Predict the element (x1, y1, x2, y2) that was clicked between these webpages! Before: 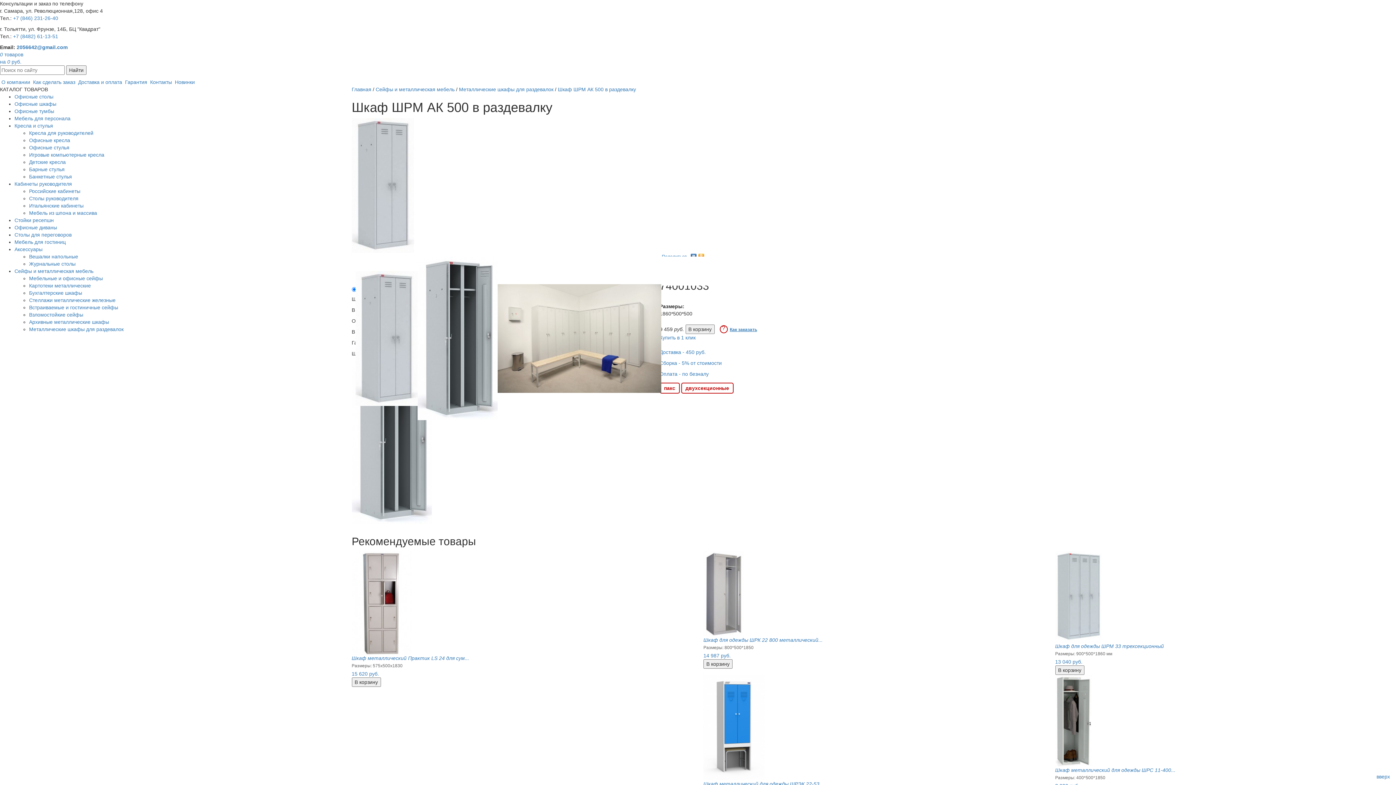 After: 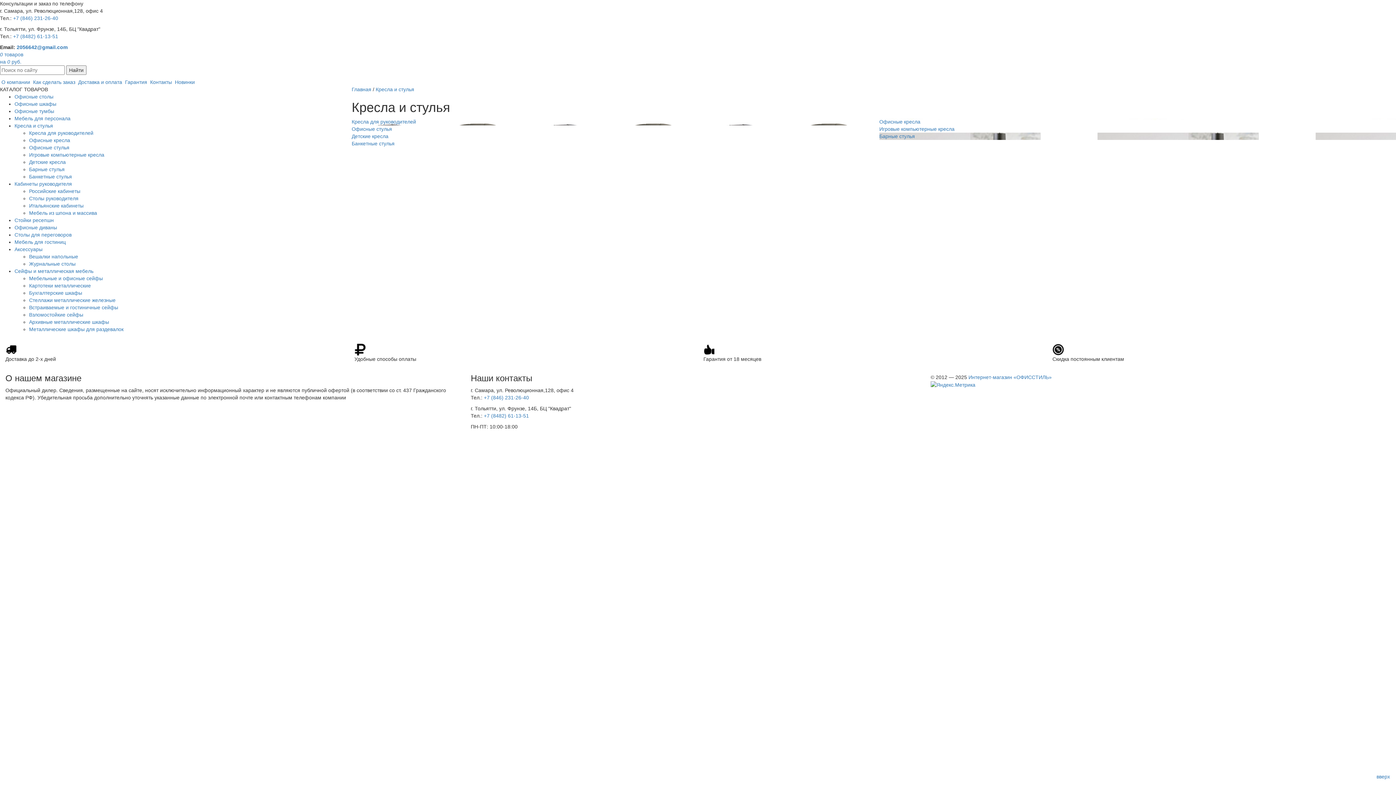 Action: label: Кресла и стулья bbox: (14, 122, 53, 128)